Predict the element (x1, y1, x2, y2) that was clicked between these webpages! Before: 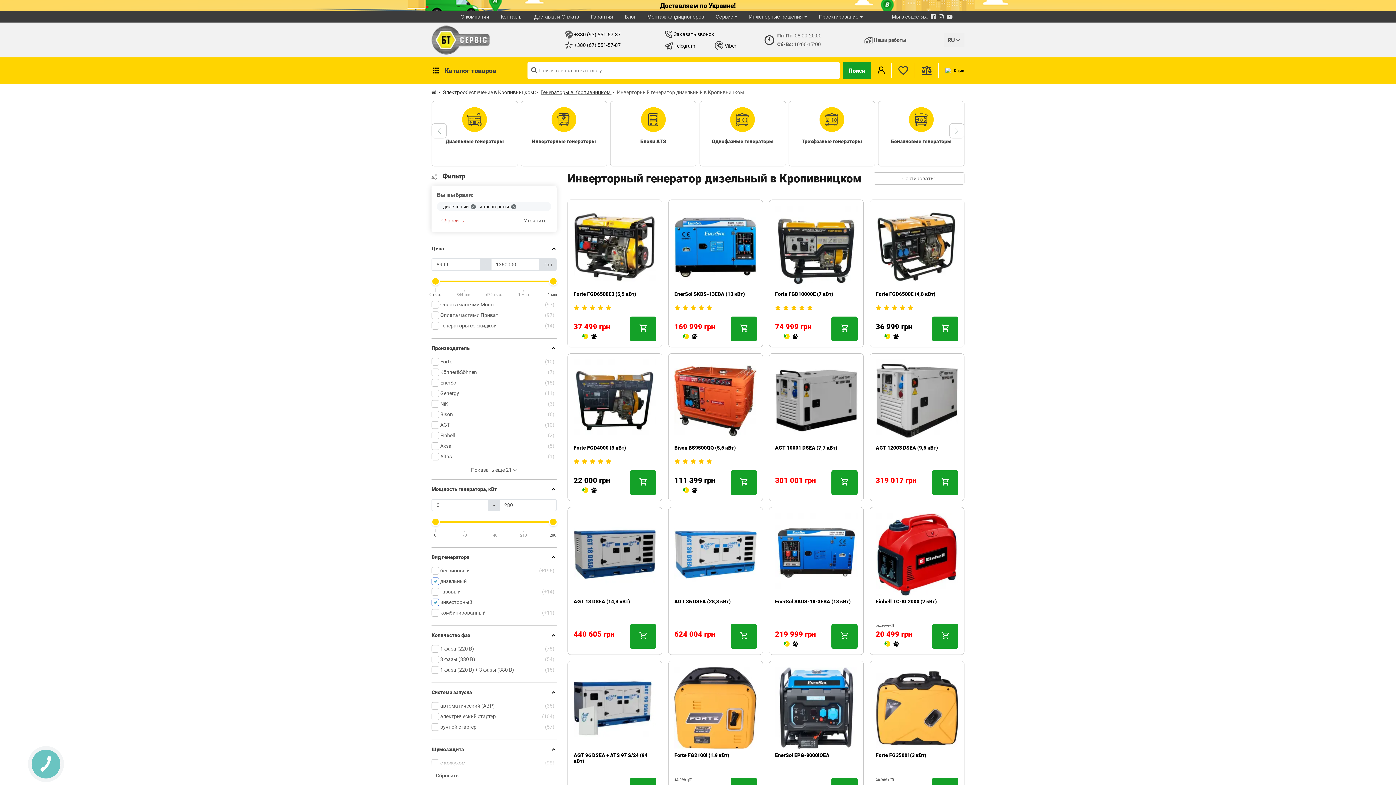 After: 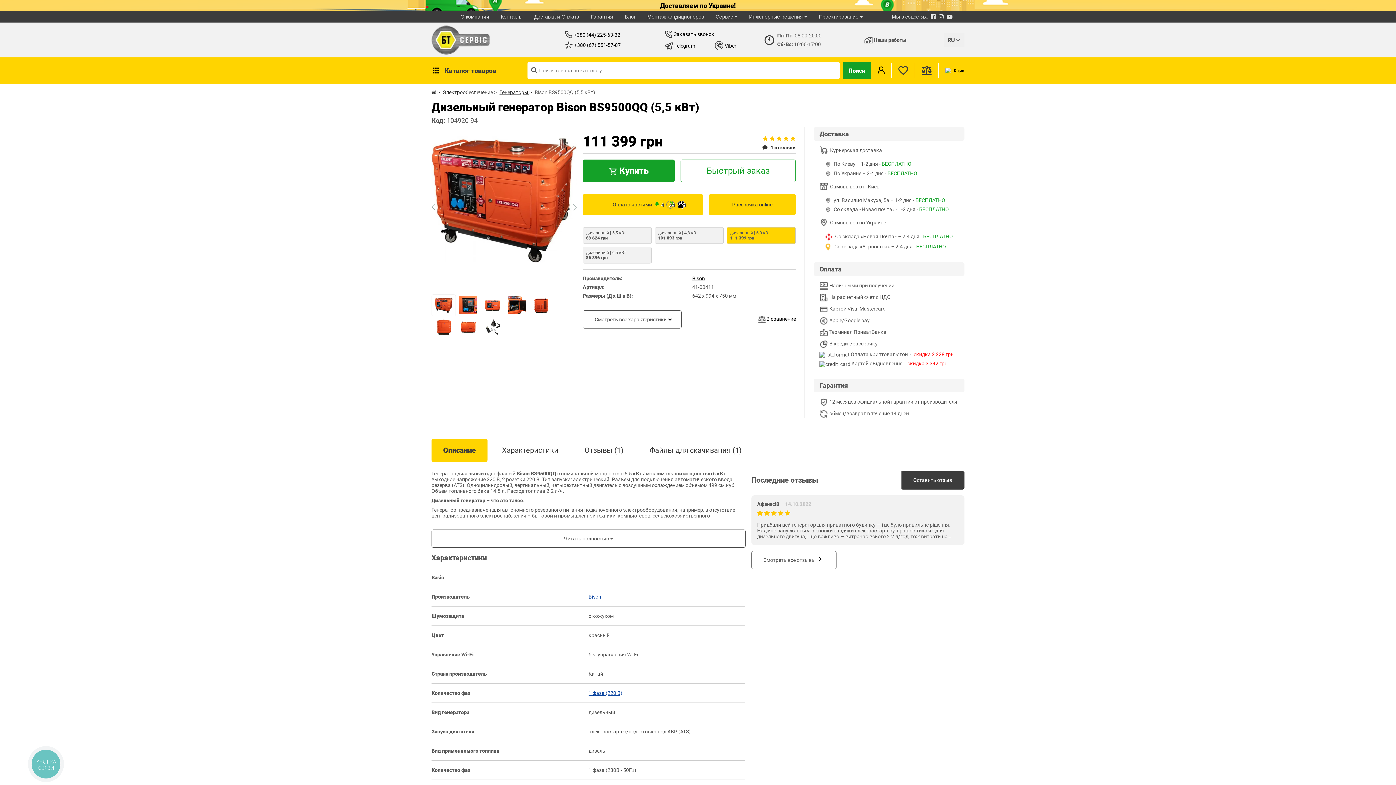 Action: bbox: (674, 486, 697, 495)